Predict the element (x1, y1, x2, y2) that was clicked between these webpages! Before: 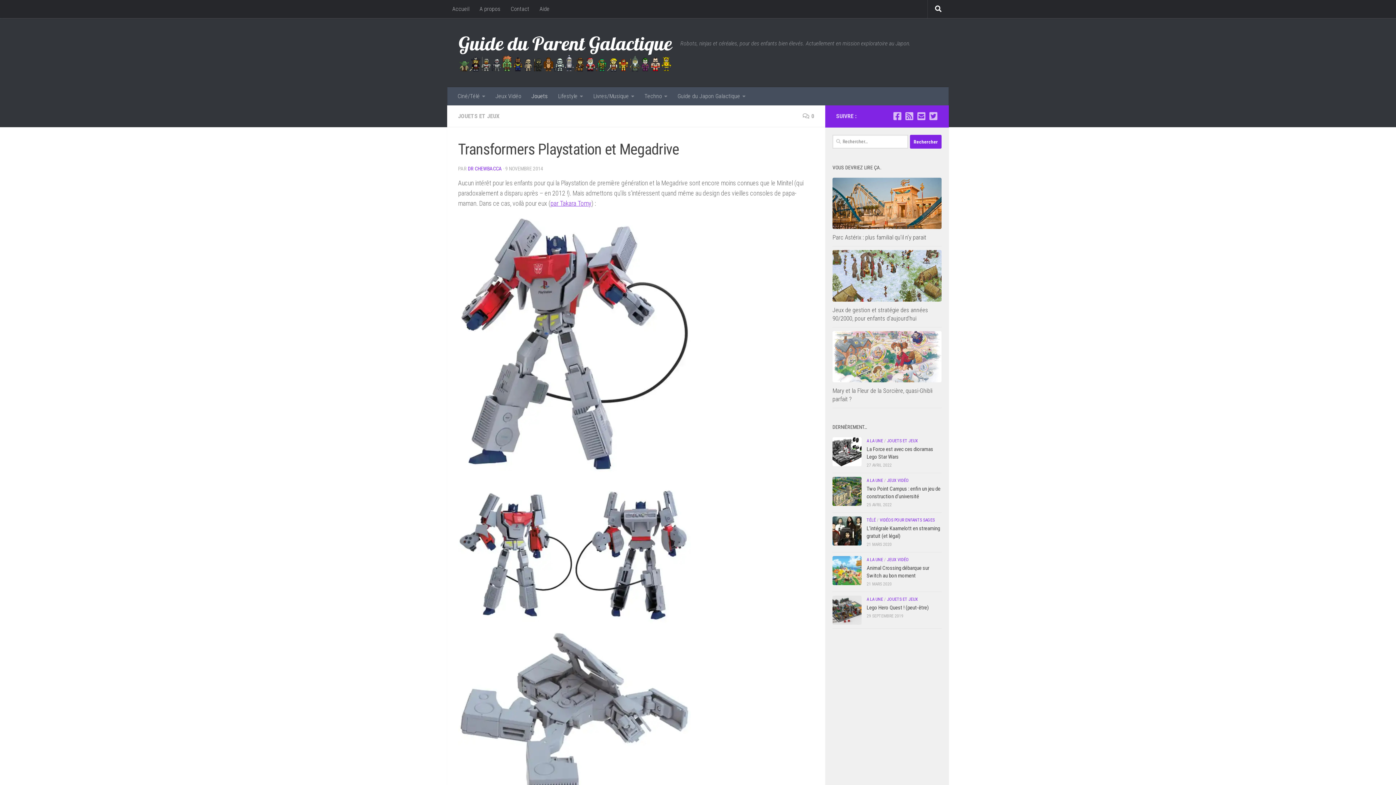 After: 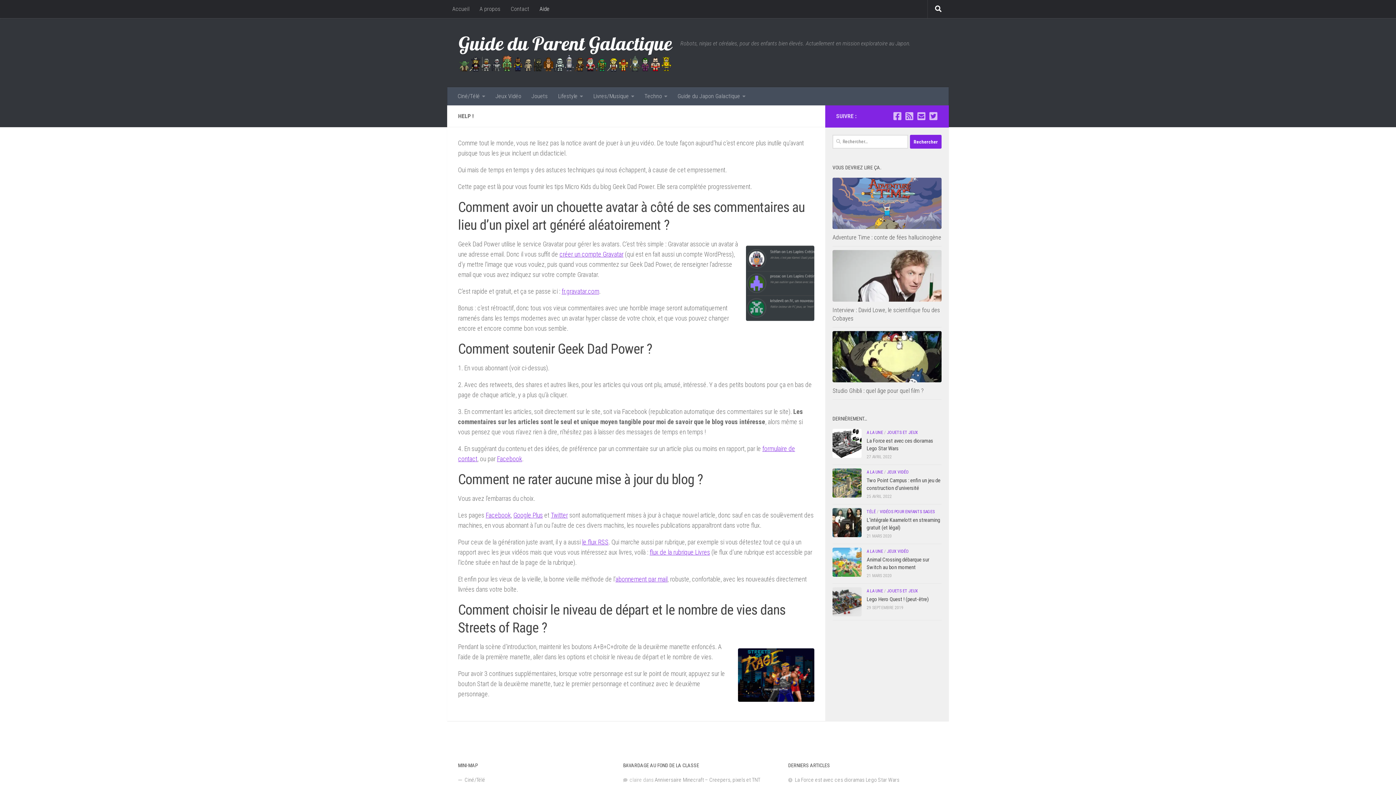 Action: label: Aide bbox: (534, 0, 554, 18)